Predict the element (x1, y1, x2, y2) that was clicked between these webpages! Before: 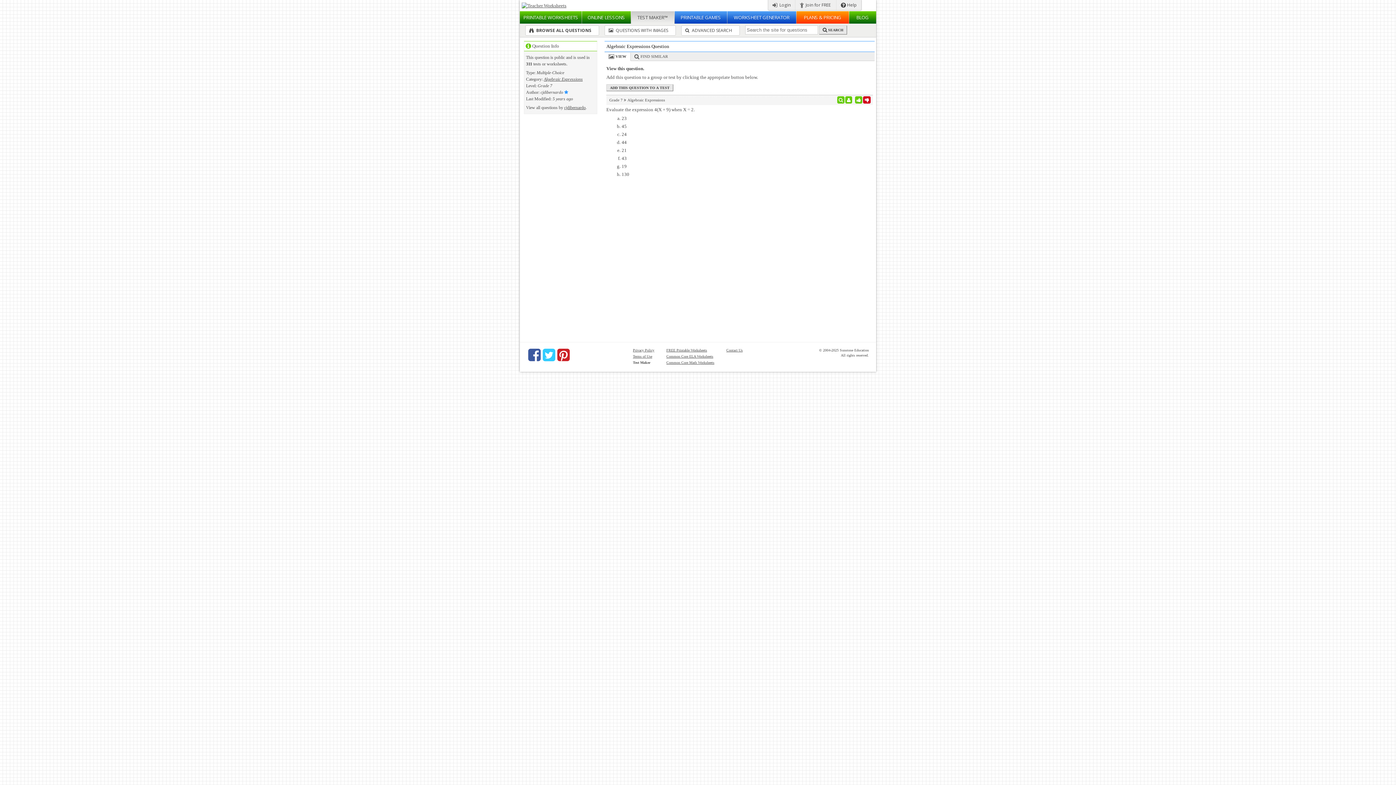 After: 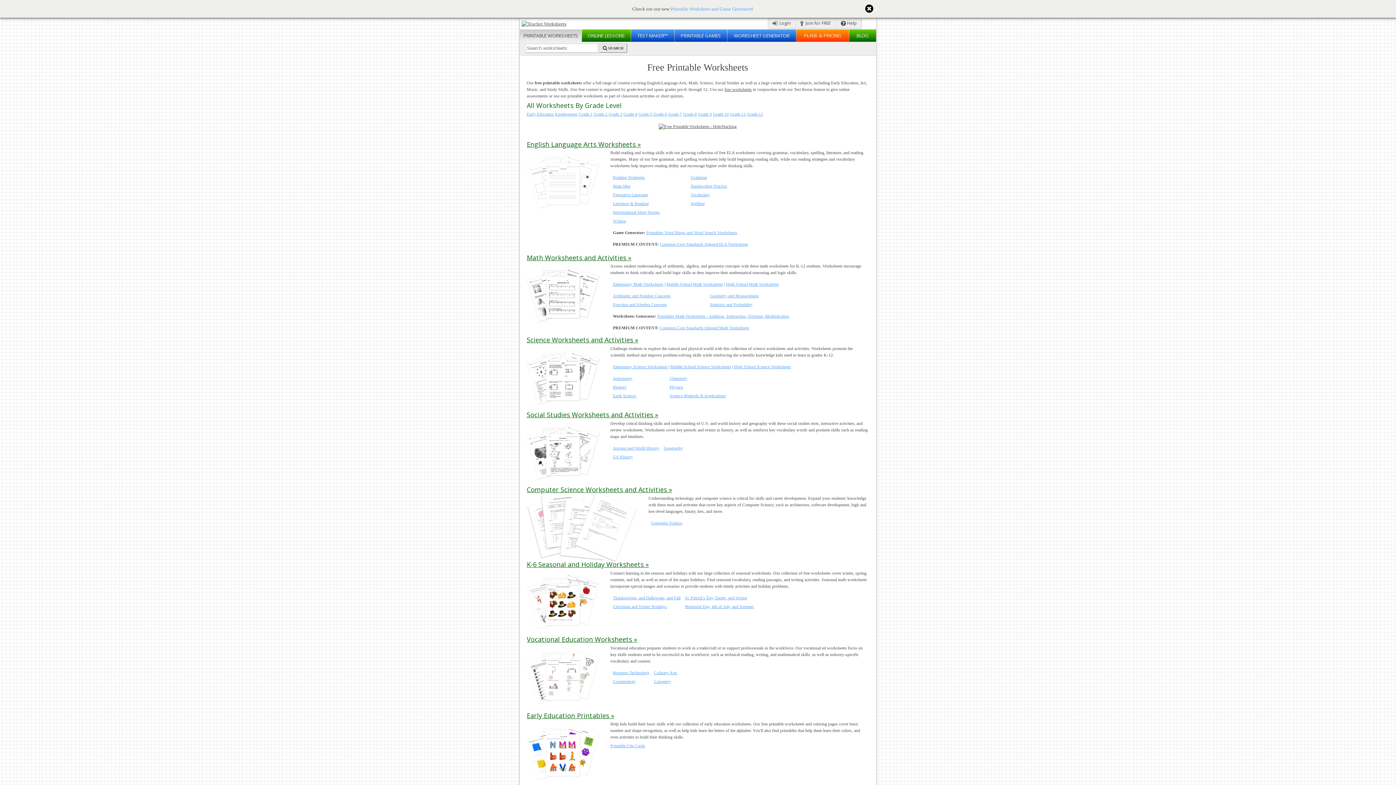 Action: bbox: (666, 348, 707, 352) label: FREE Printable Worksheets